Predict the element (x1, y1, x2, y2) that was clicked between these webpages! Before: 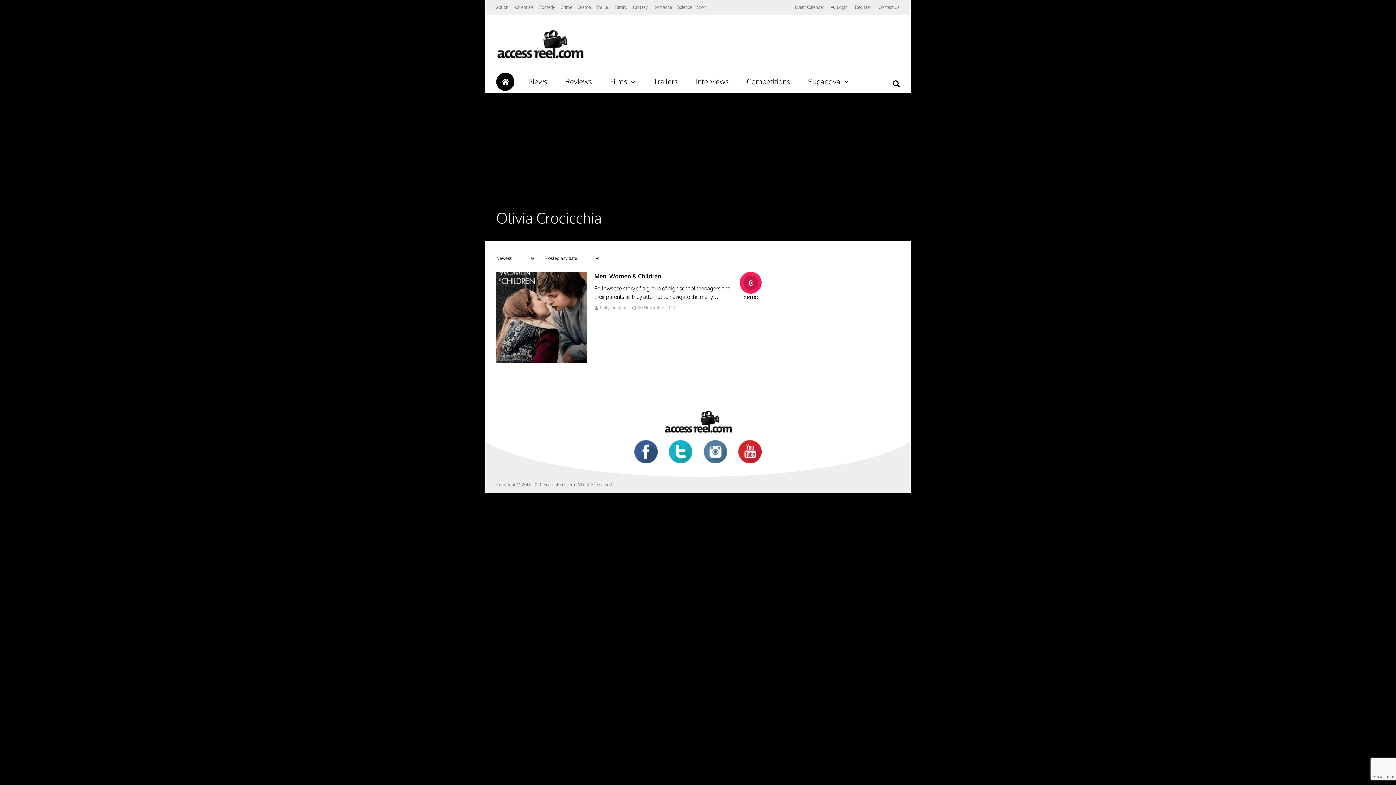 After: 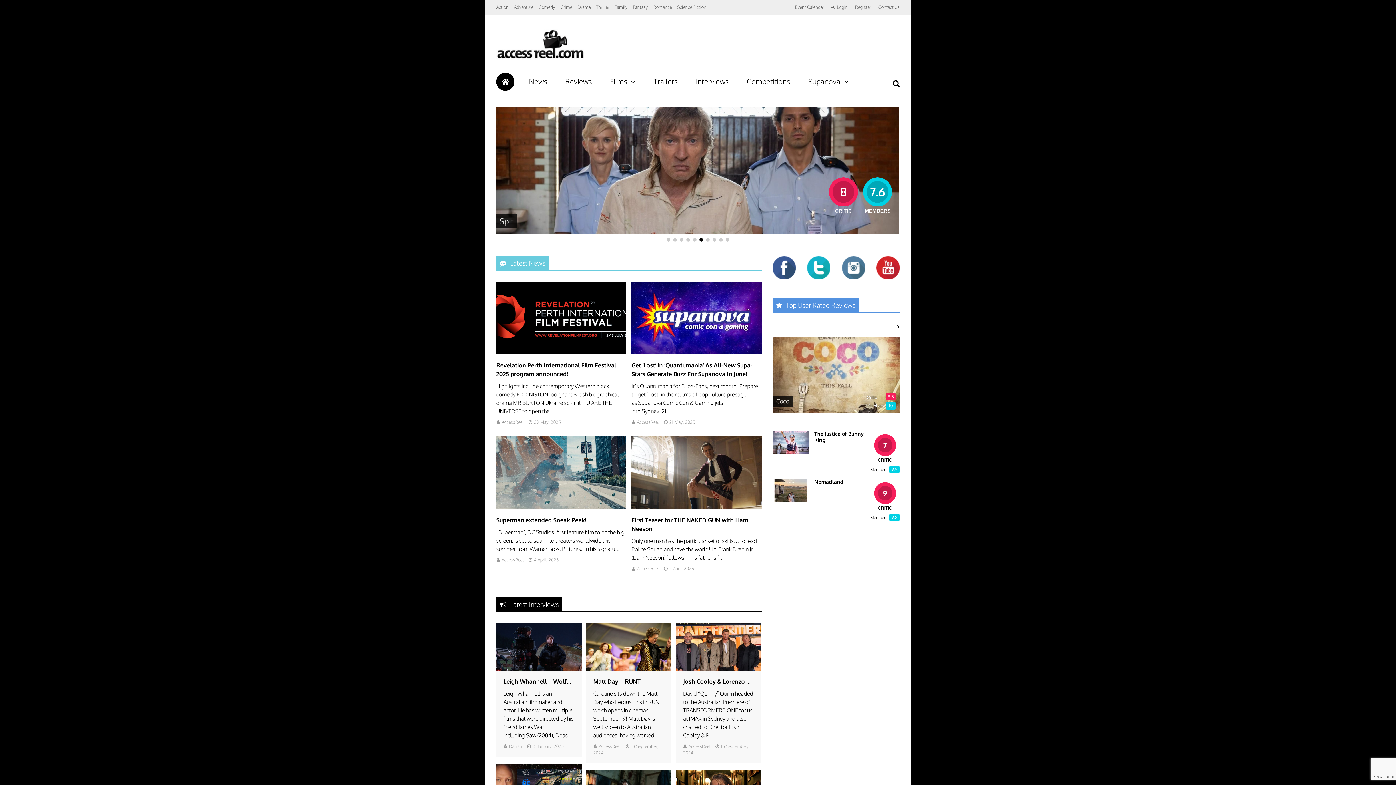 Action: bbox: (496, 55, 584, 61)